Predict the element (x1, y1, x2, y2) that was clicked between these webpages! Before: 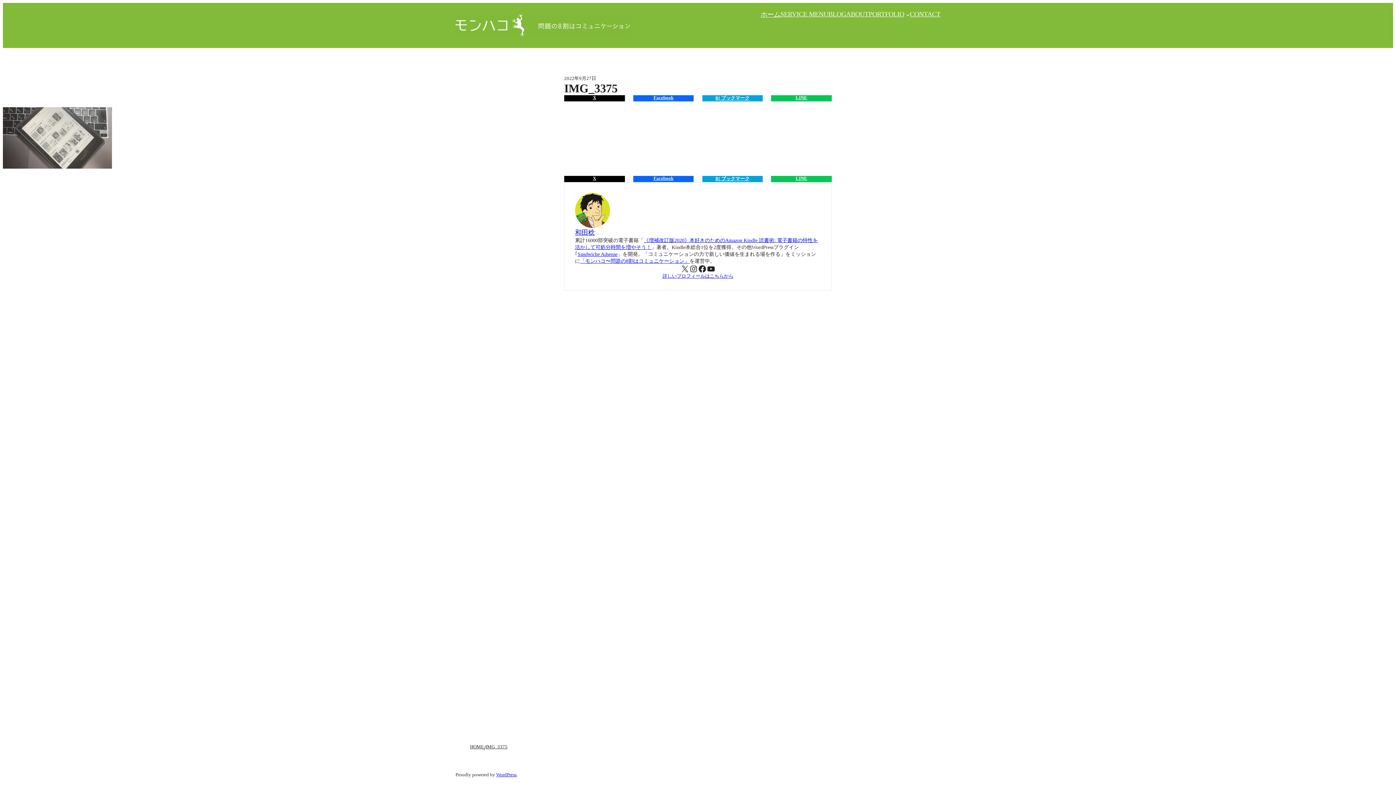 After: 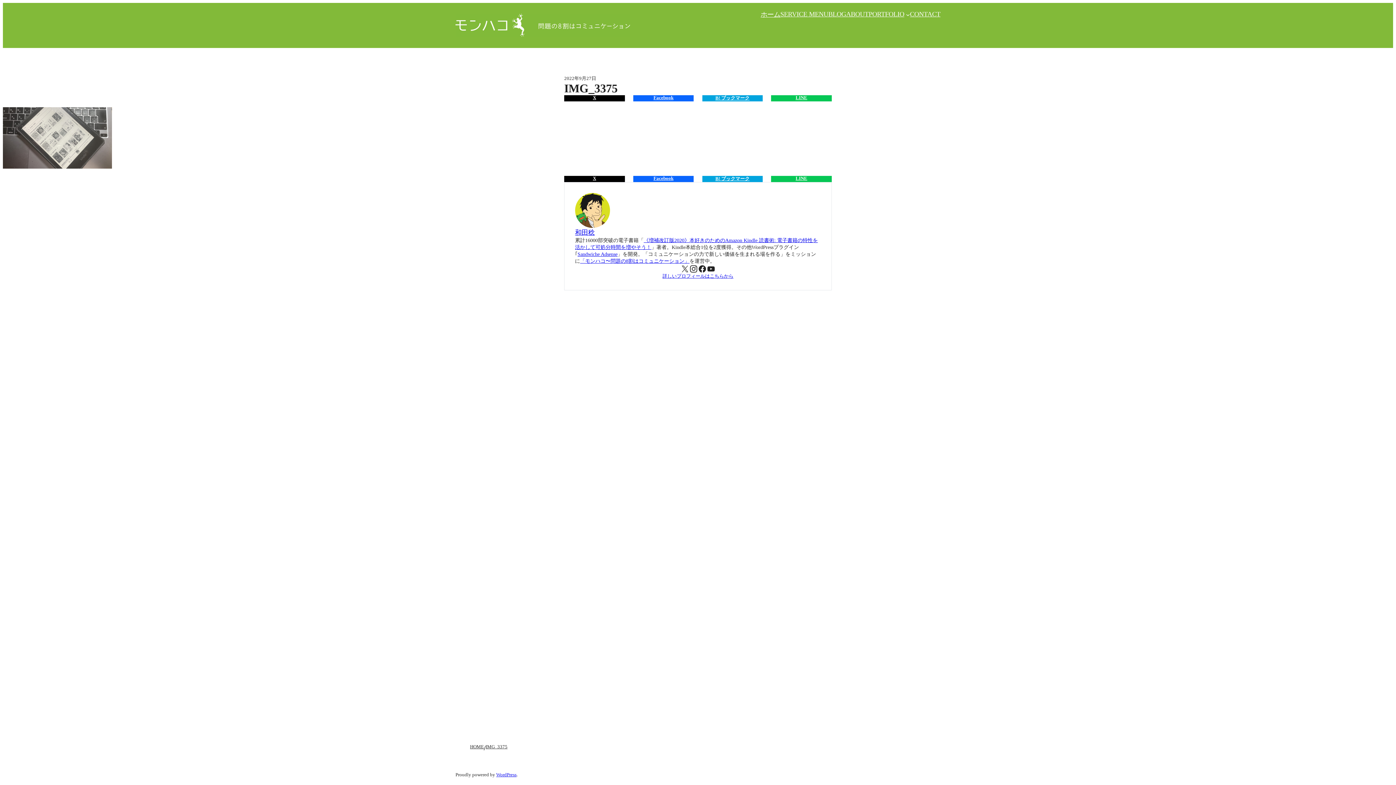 Action: label: Instagram bbox: (689, 264, 698, 273)